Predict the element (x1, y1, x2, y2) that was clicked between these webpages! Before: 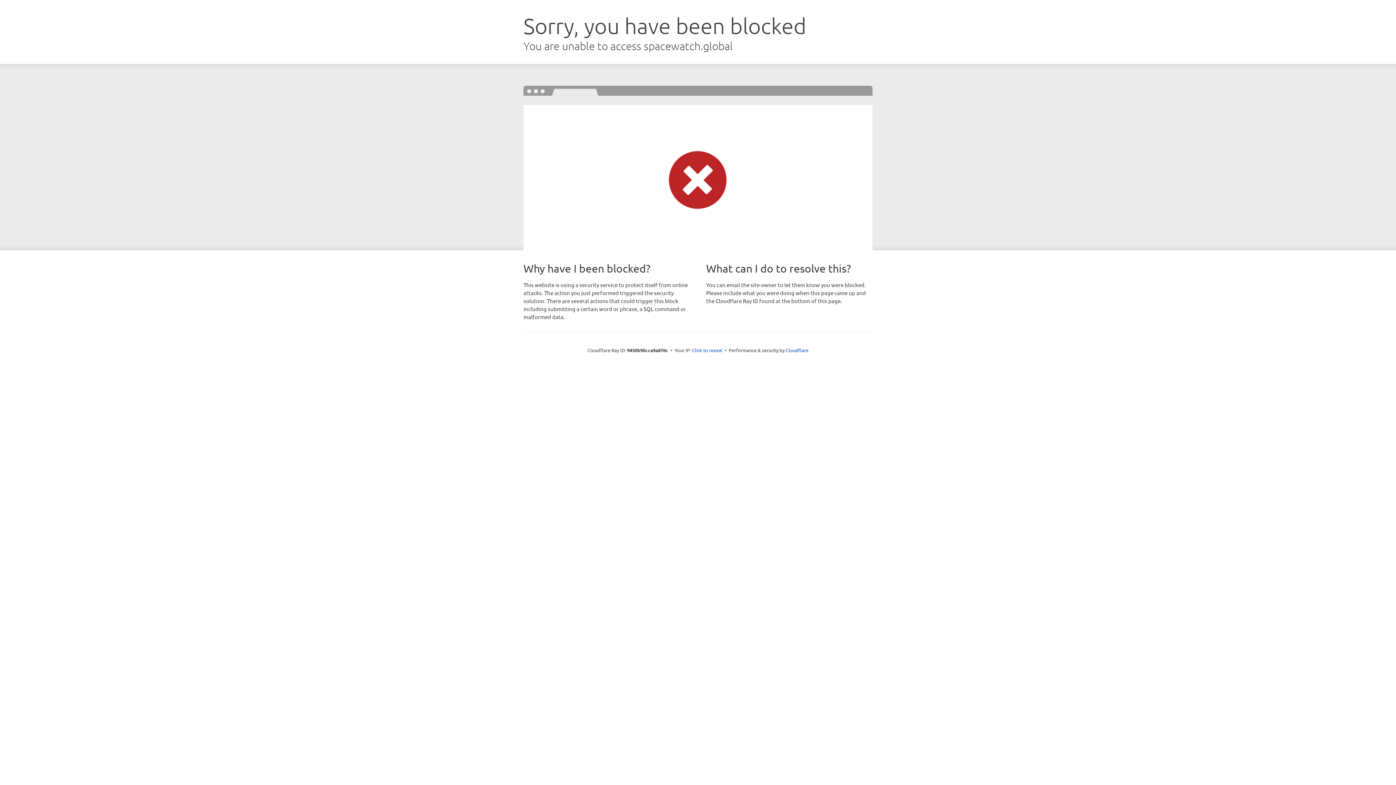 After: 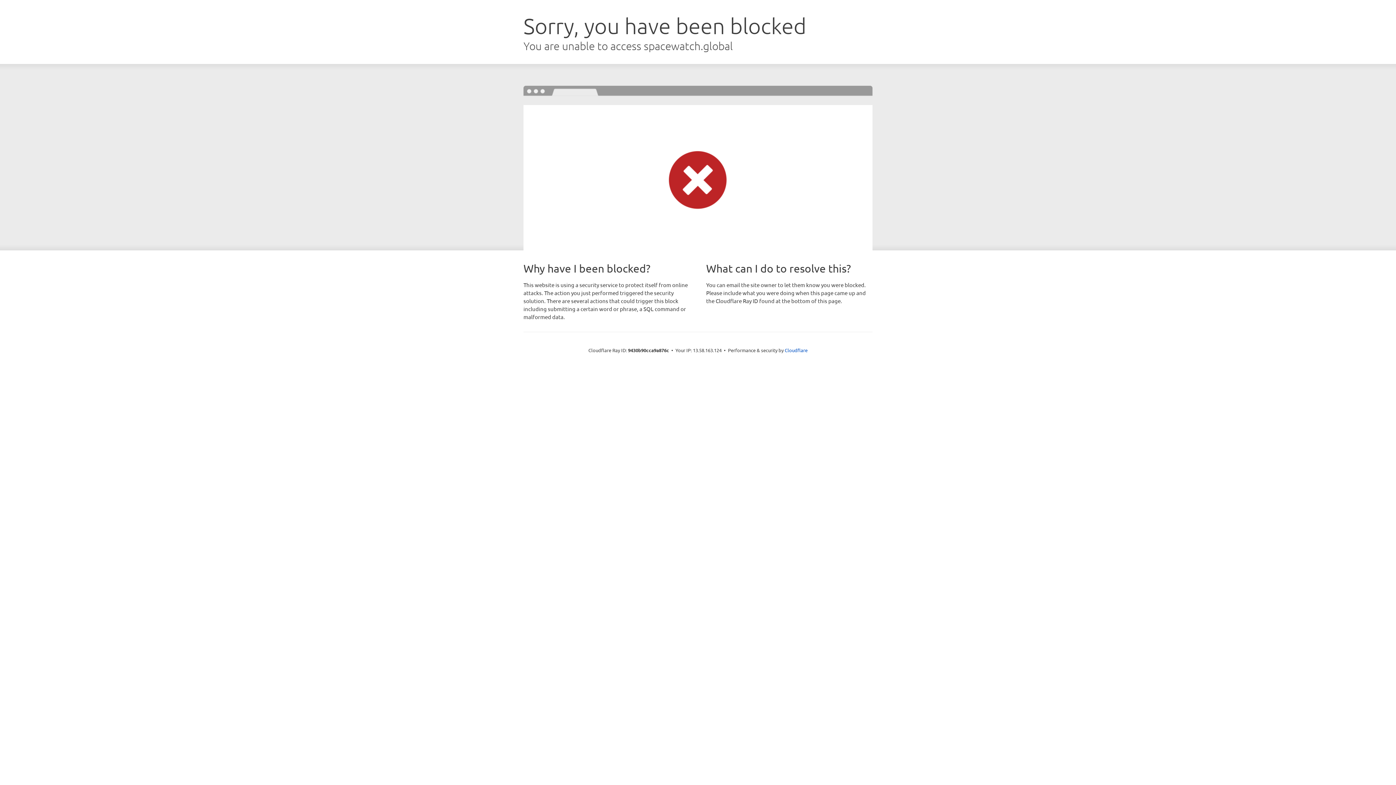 Action: bbox: (692, 346, 722, 353) label: Click to reveal